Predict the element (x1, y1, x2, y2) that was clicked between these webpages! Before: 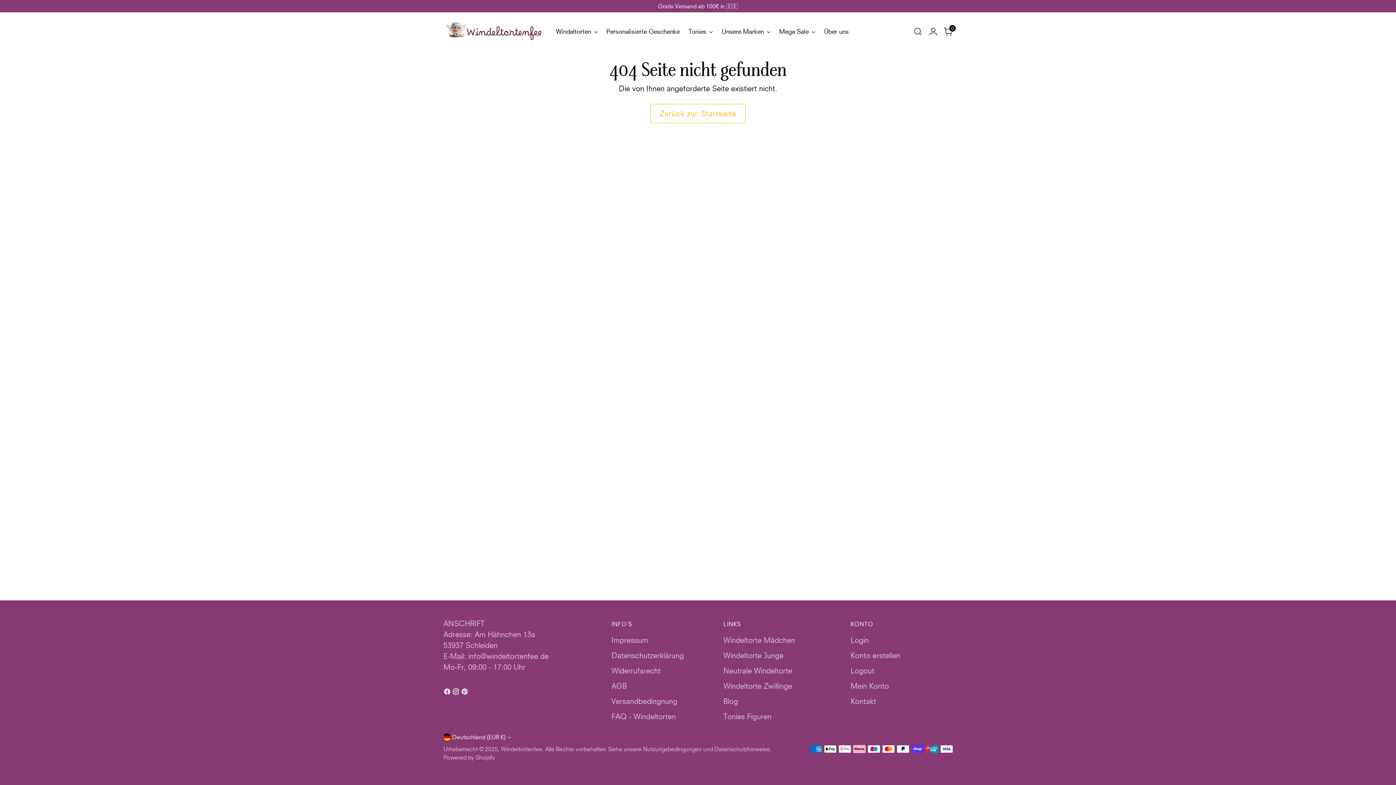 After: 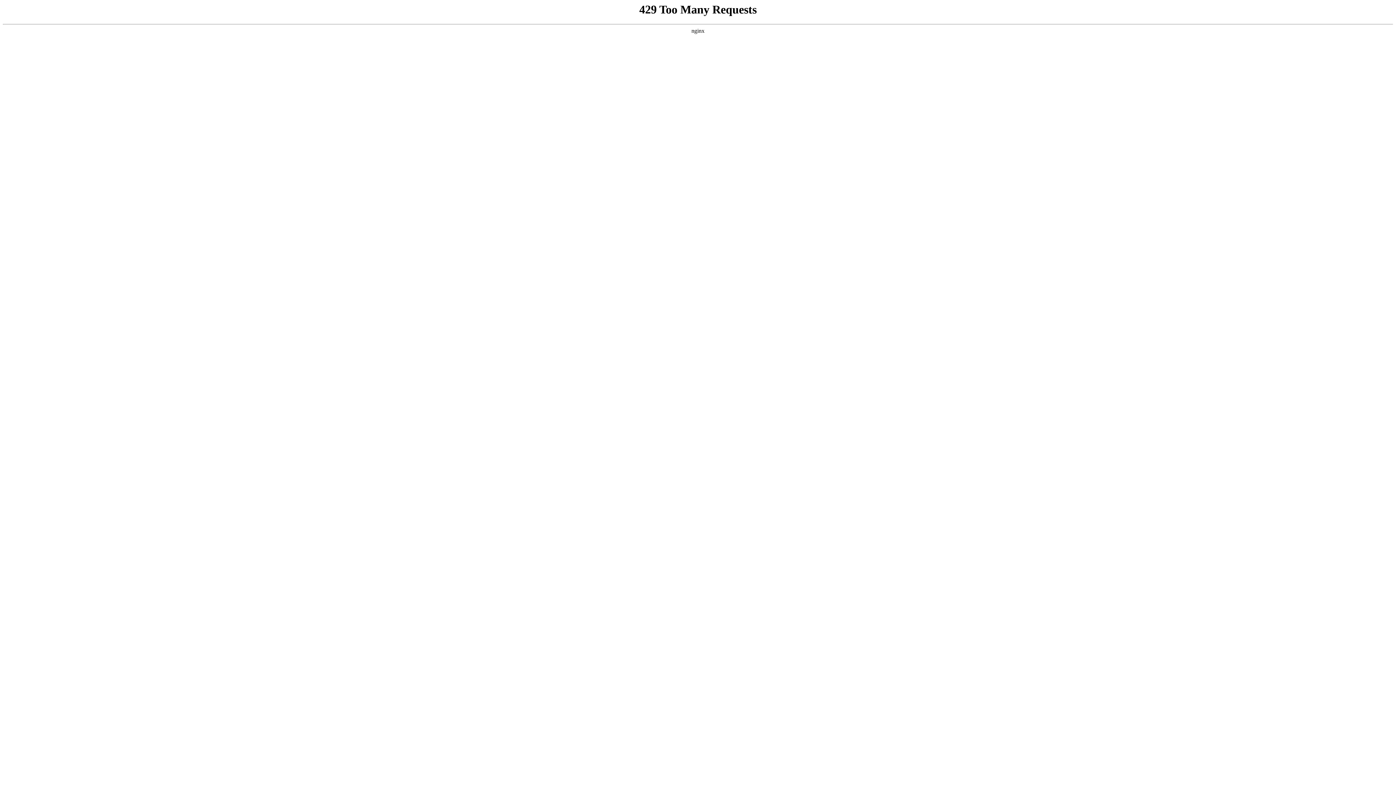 Action: bbox: (723, 712, 771, 721) label: Tonies Figuren